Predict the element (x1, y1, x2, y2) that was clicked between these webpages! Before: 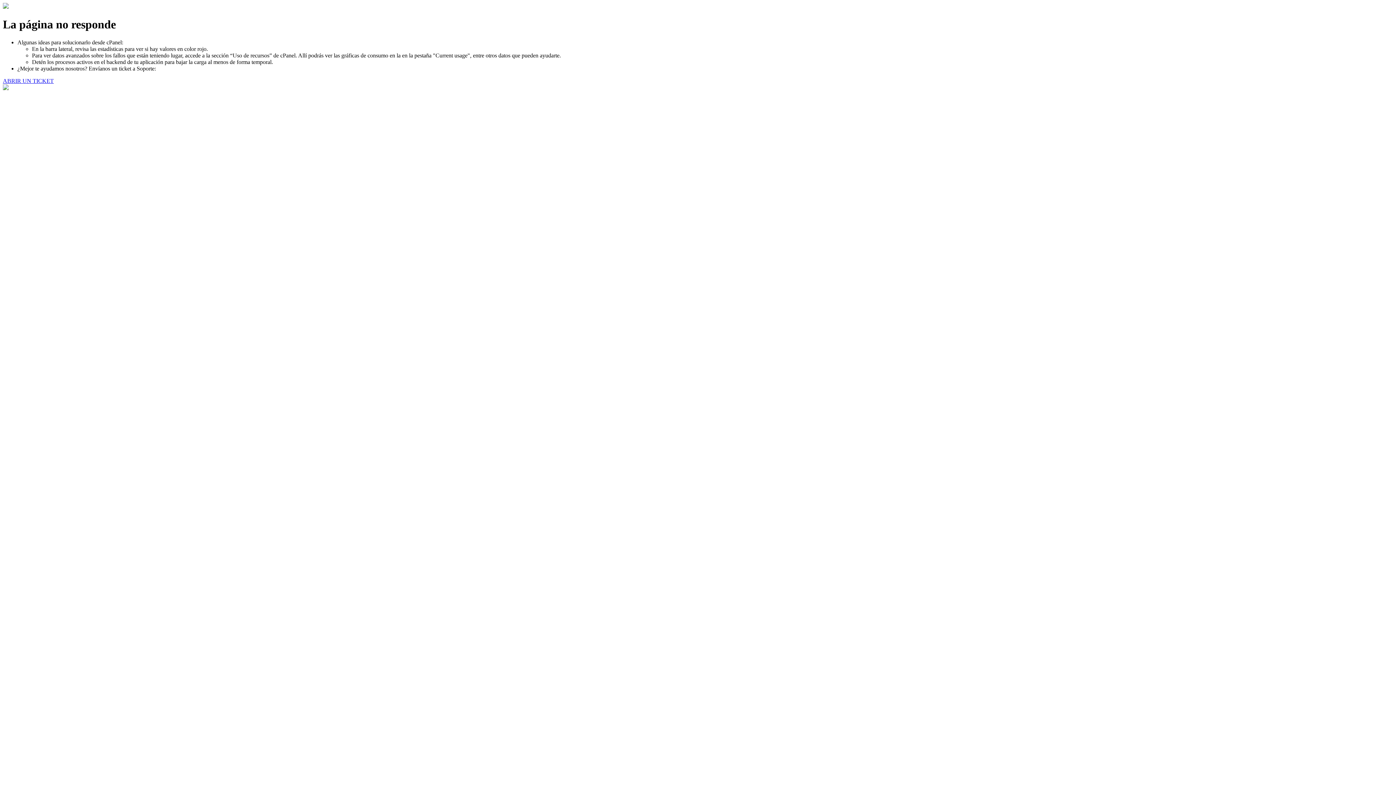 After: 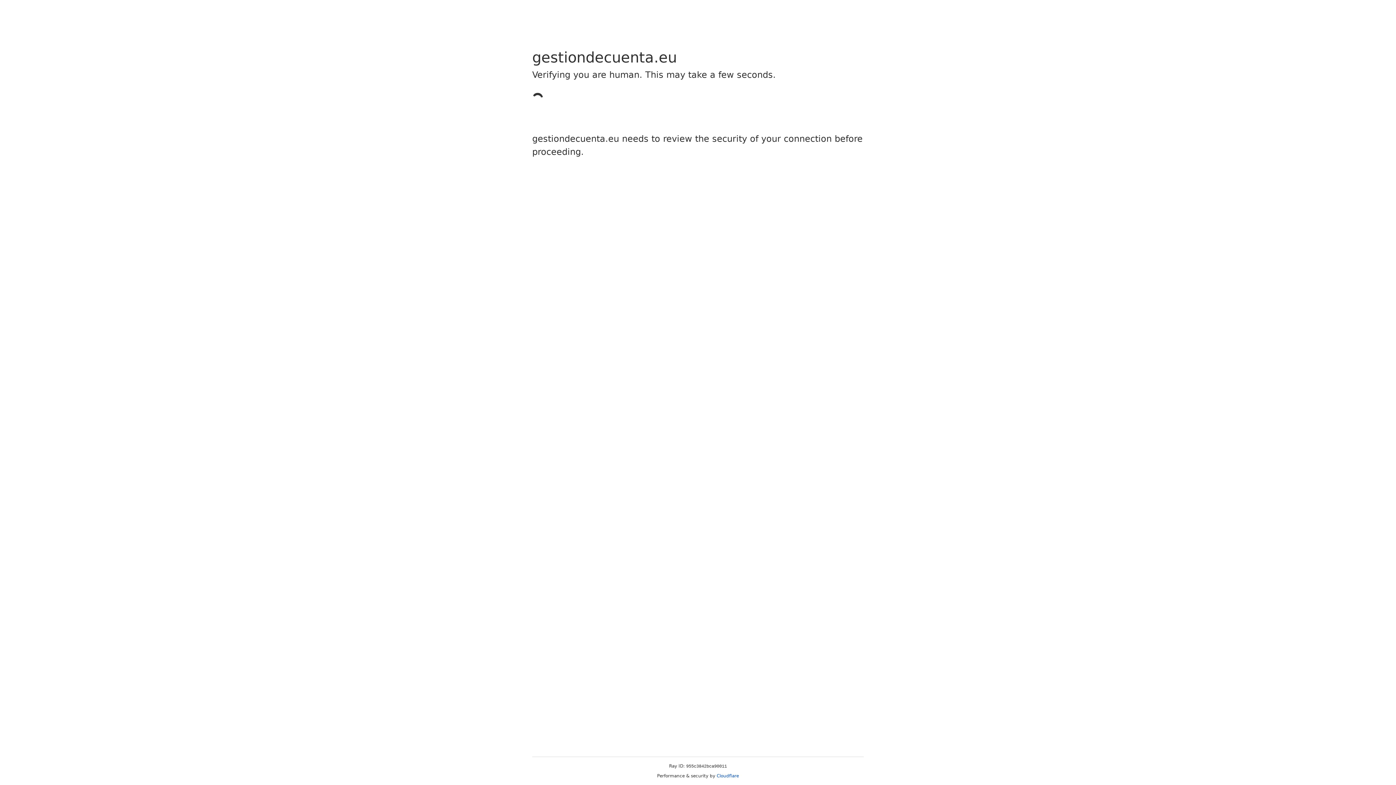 Action: bbox: (2, 77, 53, 83) label: ABRIR UN TICKET